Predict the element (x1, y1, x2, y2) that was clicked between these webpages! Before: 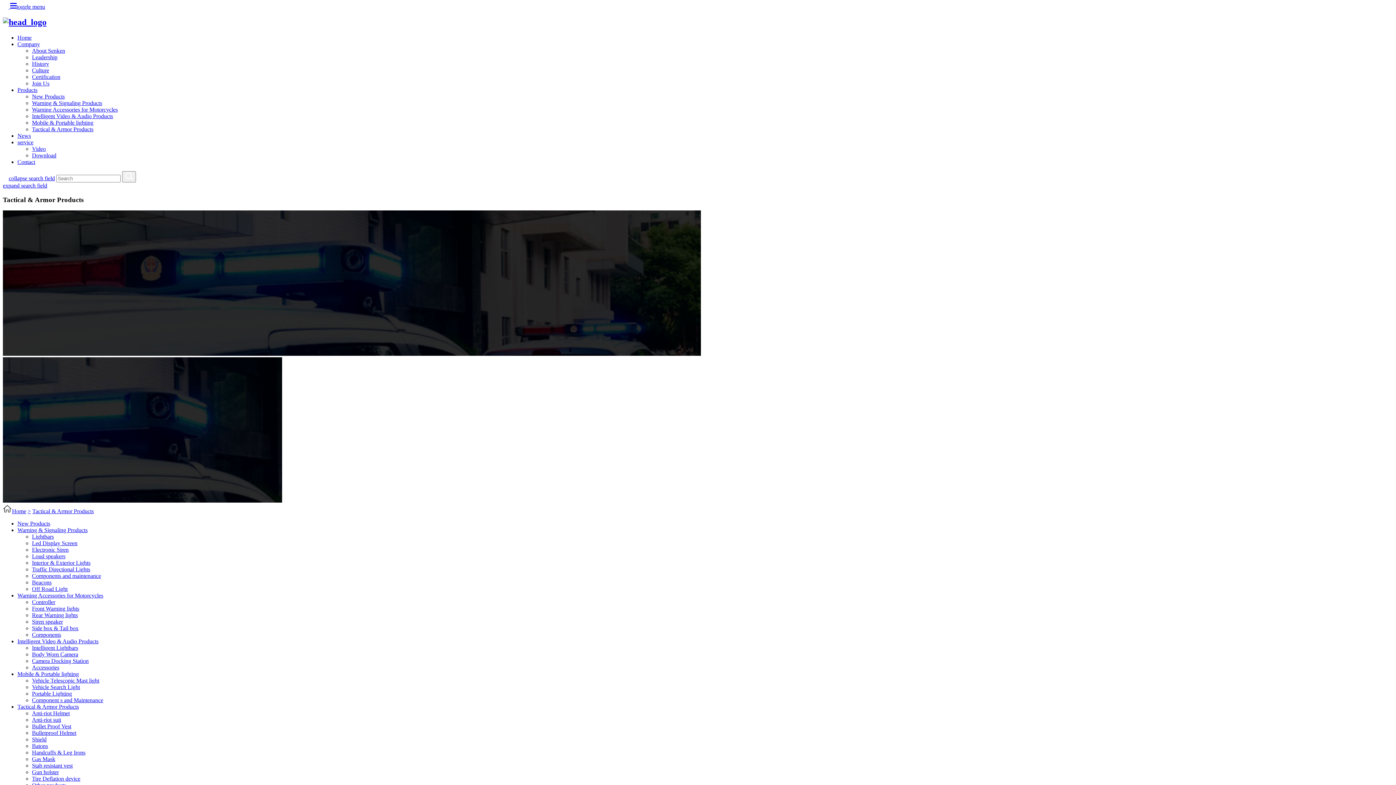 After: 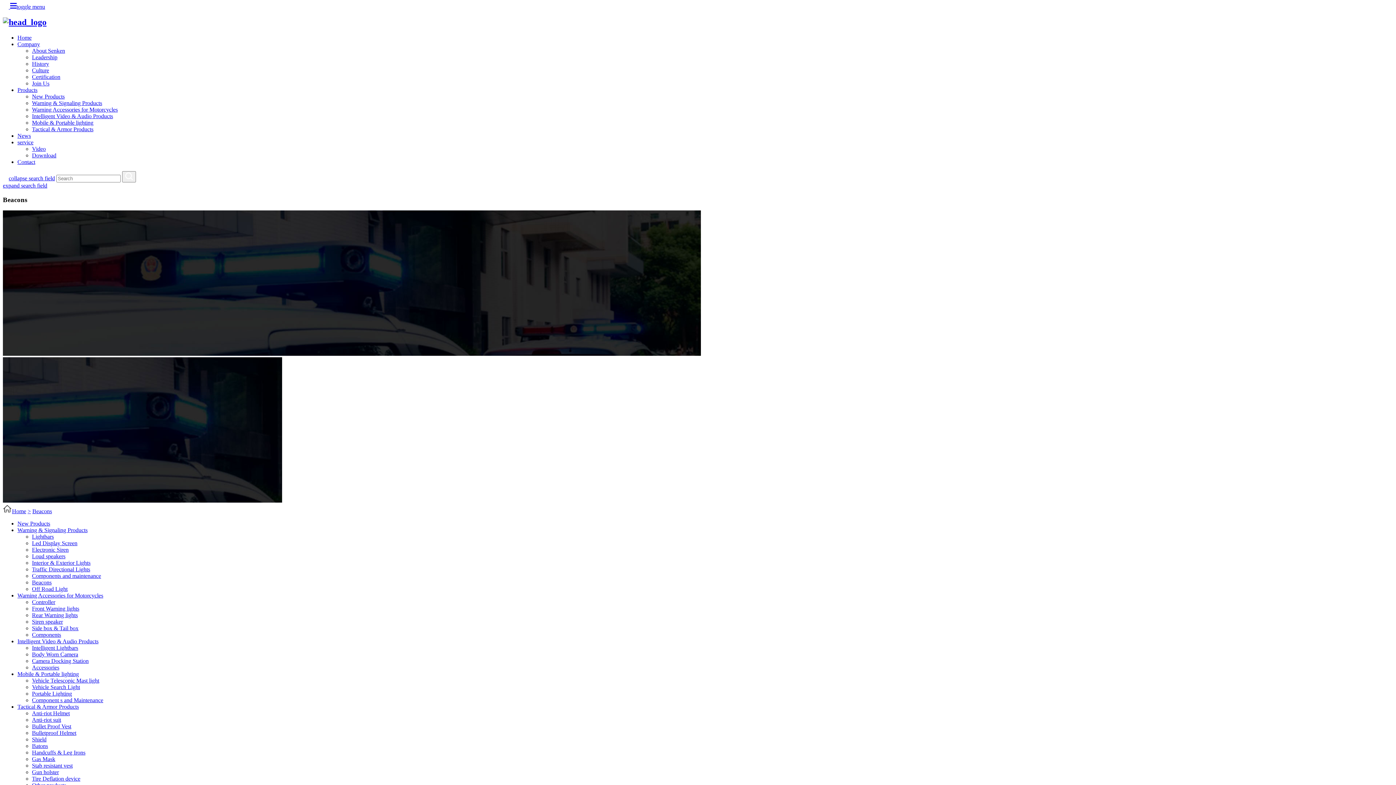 Action: bbox: (32, 579, 51, 585) label: Beacons